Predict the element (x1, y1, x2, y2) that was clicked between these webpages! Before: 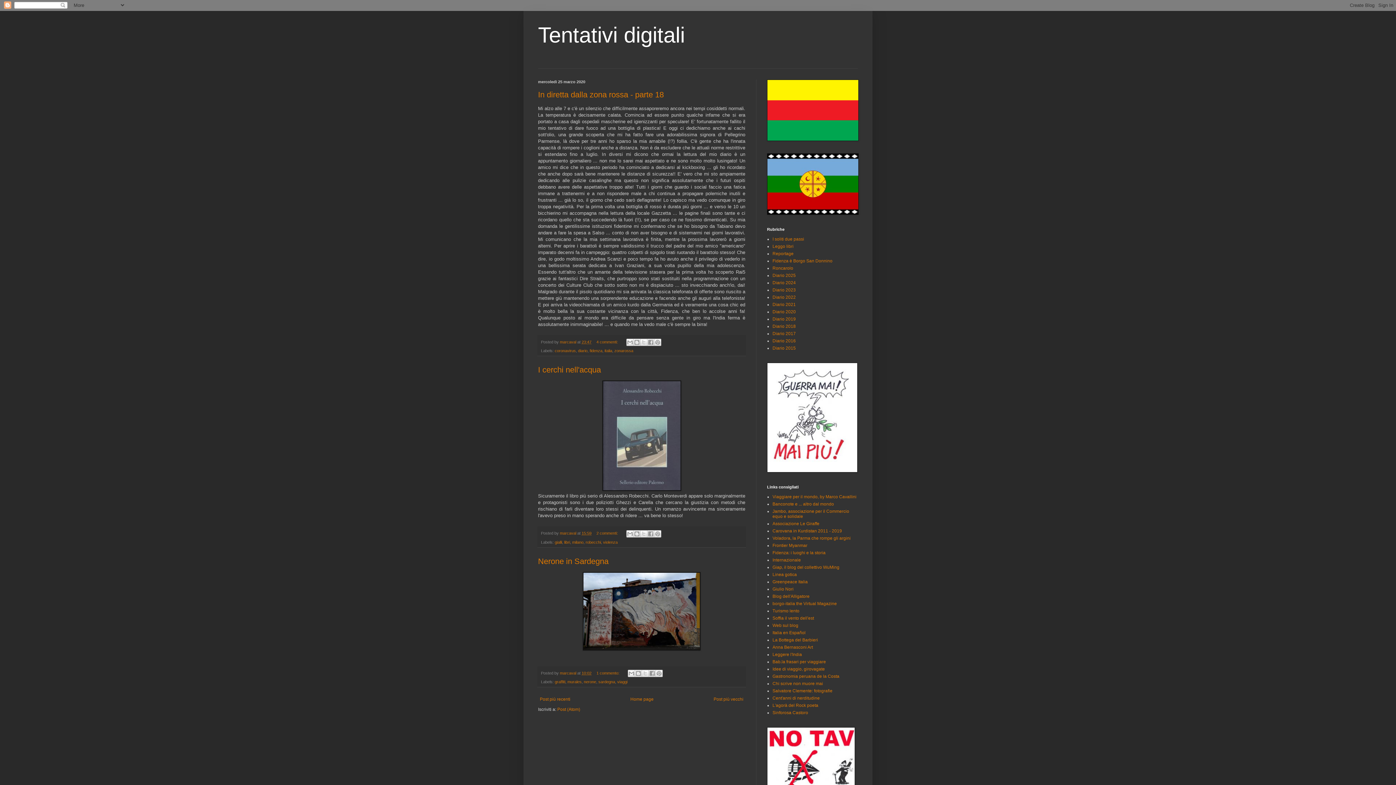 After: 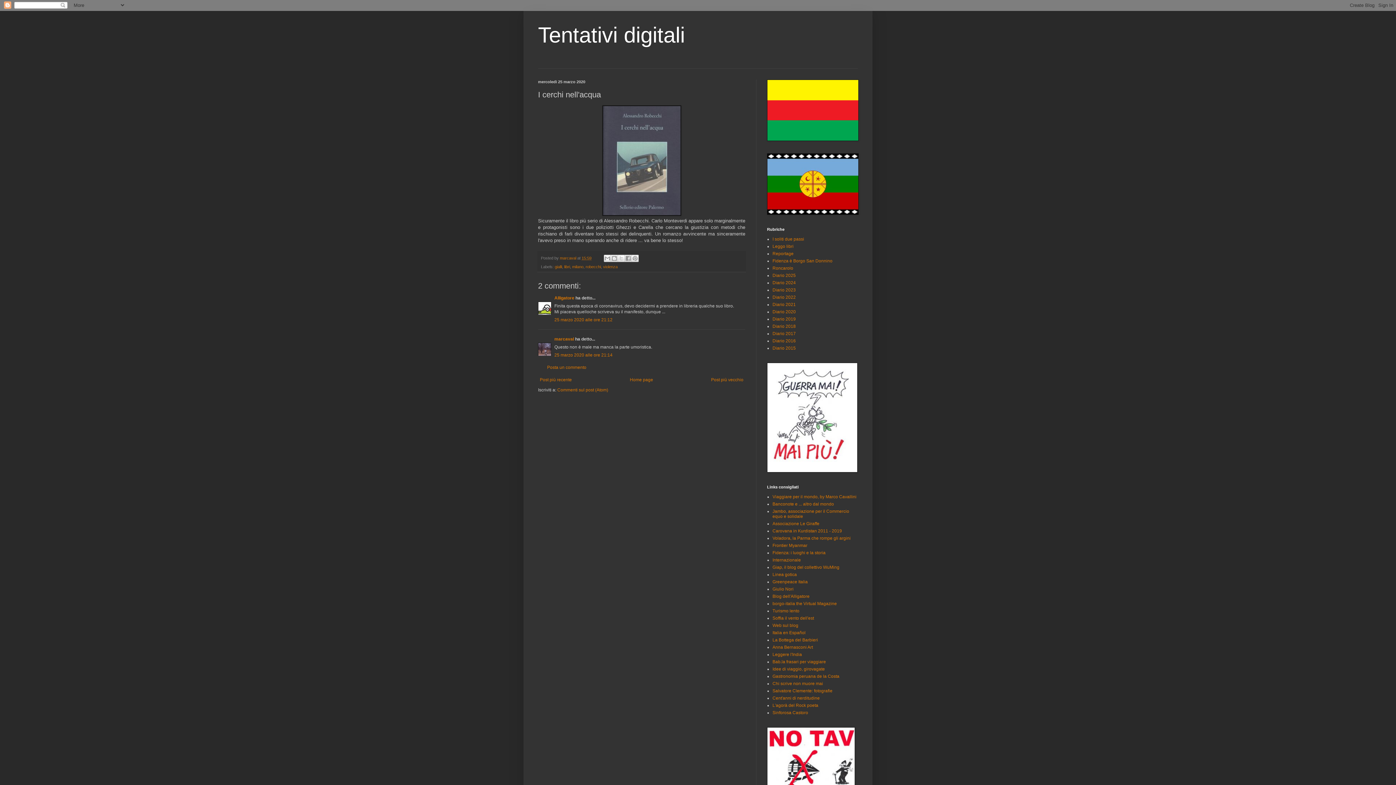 Action: label: 15:59 bbox: (581, 531, 591, 535)